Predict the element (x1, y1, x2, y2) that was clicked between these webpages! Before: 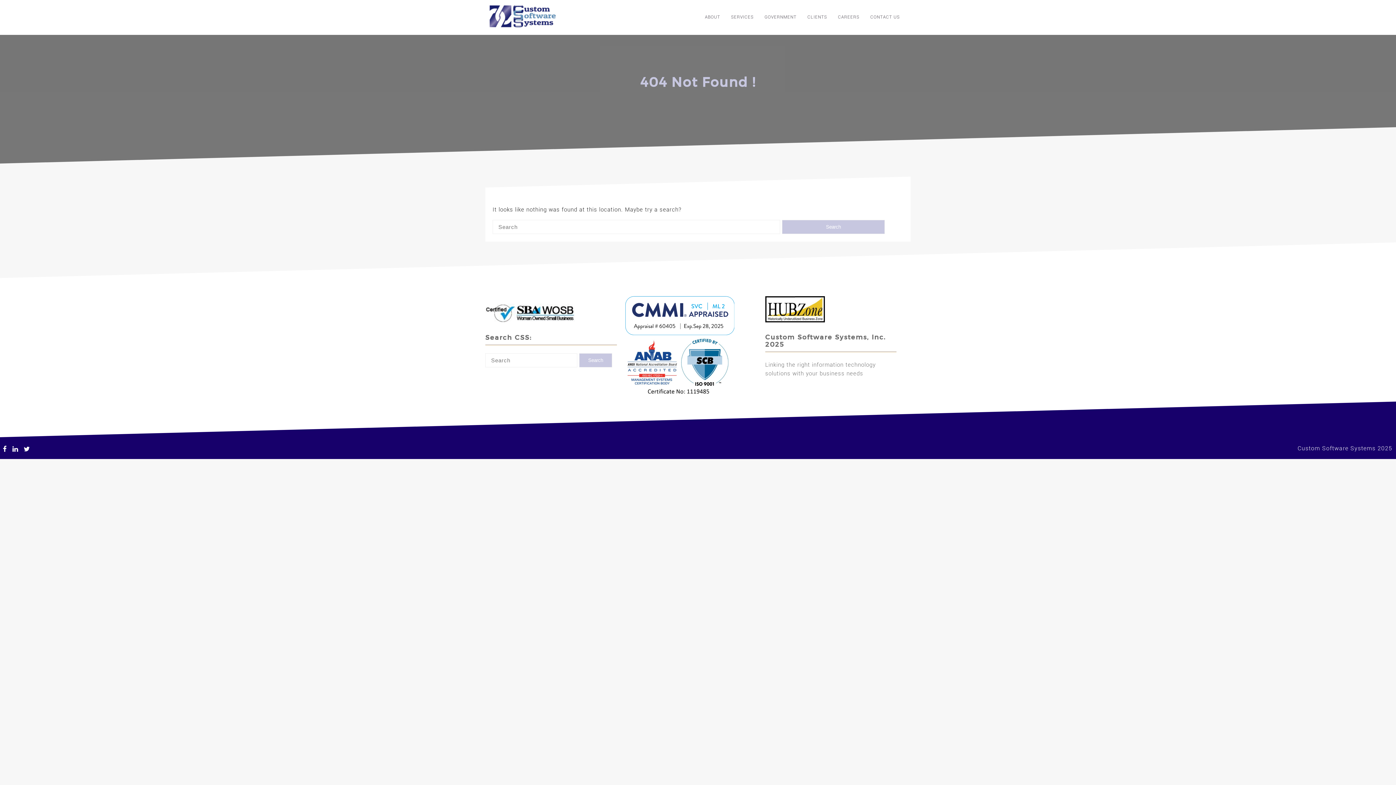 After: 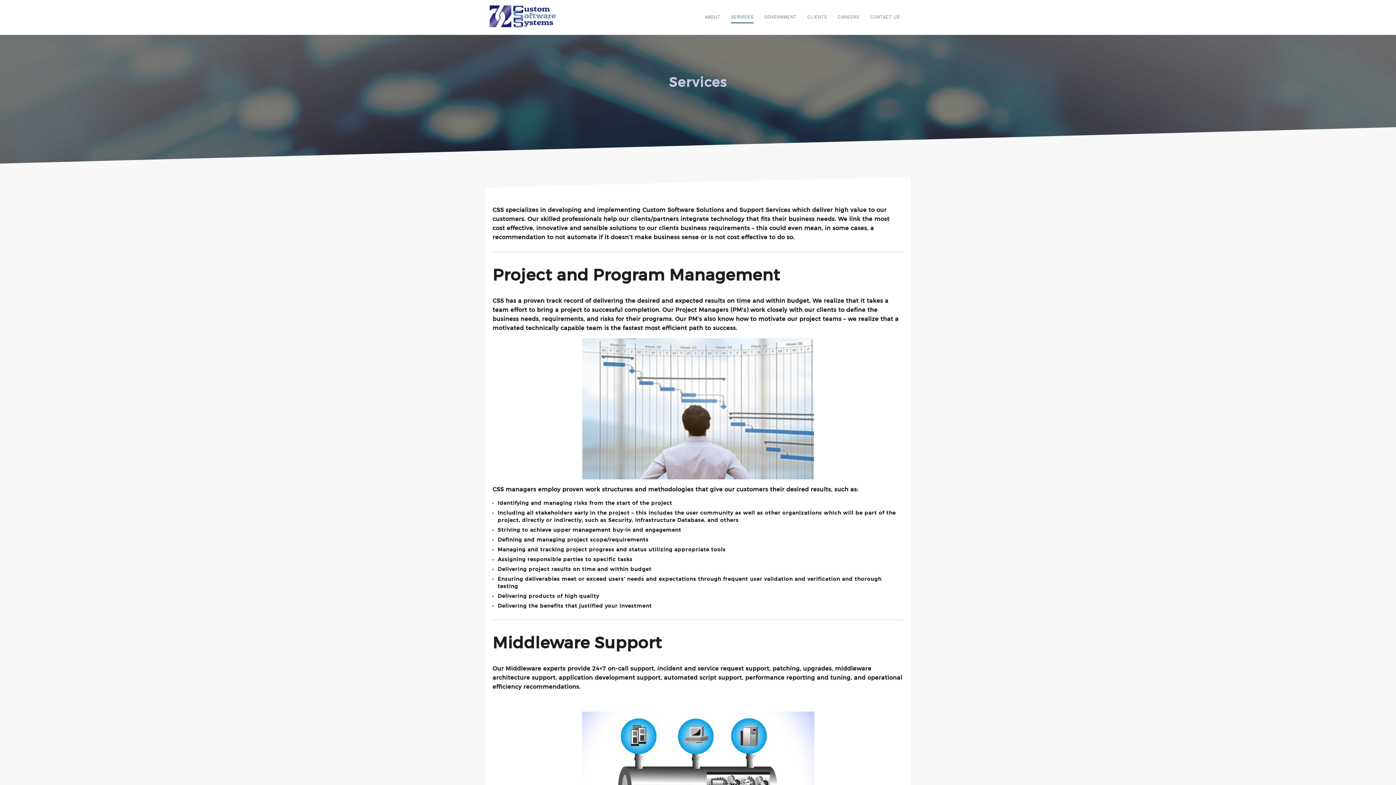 Action: bbox: (731, 10, 753, 23) label: SERVICES